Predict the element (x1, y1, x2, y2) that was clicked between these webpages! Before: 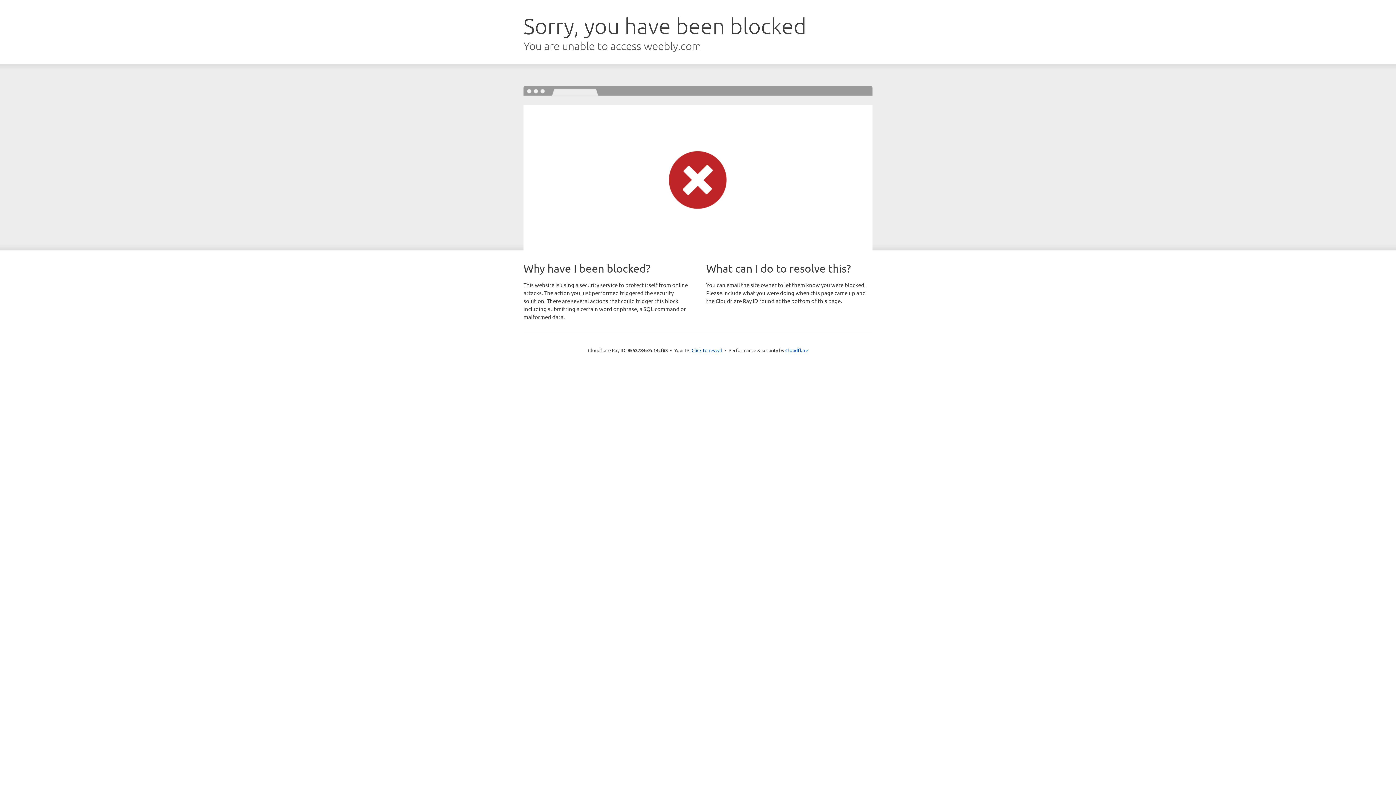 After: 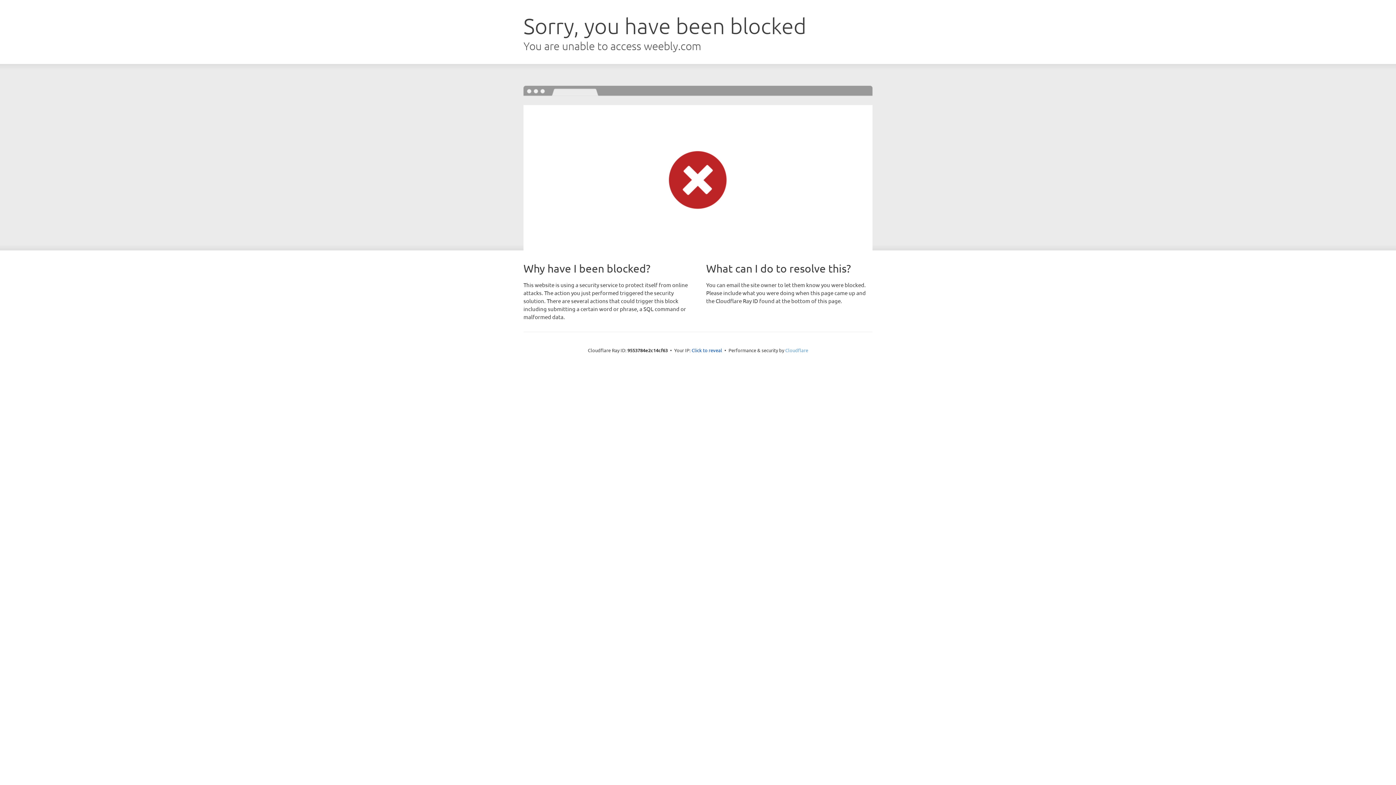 Action: bbox: (785, 347, 808, 353) label: Cloudflare